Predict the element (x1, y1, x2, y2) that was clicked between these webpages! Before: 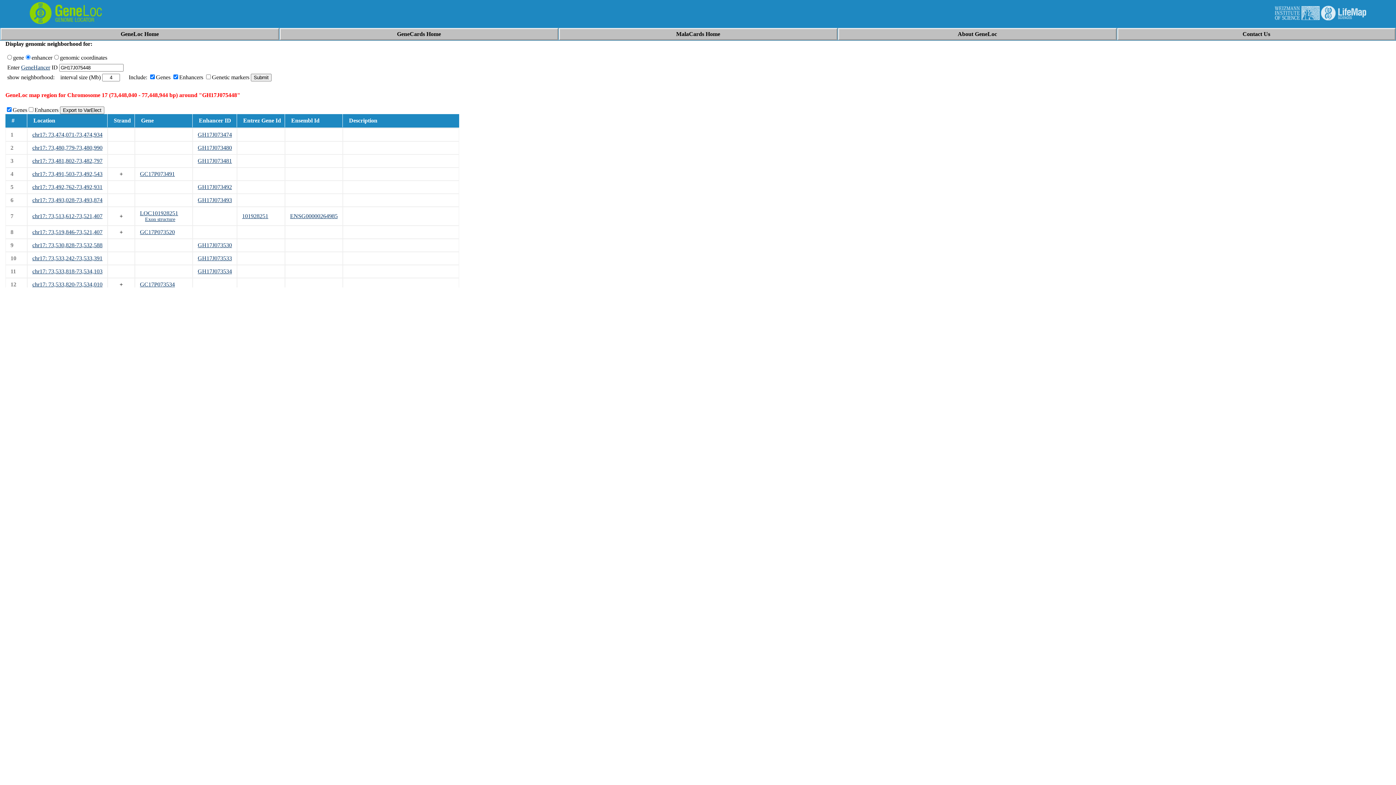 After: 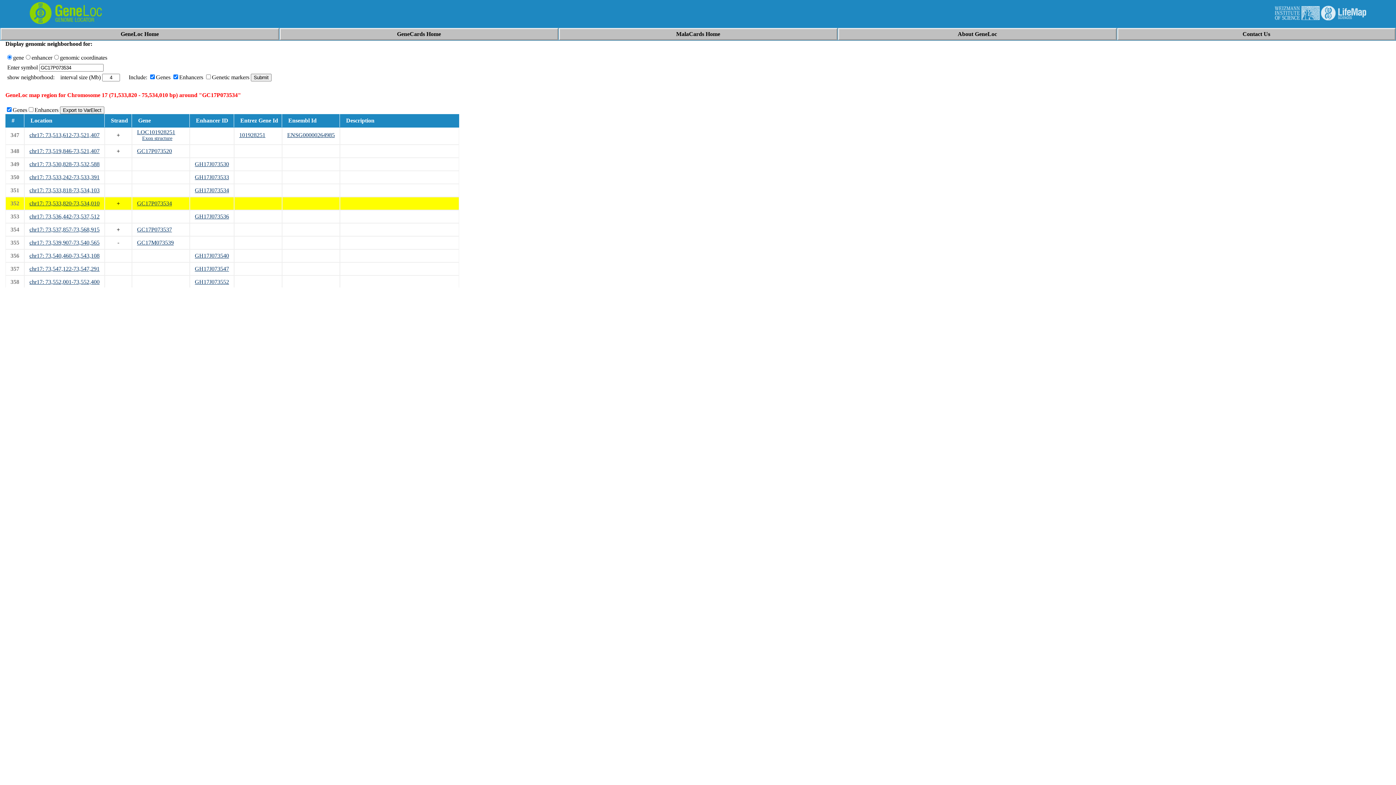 Action: bbox: (32, 281, 102, 287) label: chr17: 73,533,820-73,534,010